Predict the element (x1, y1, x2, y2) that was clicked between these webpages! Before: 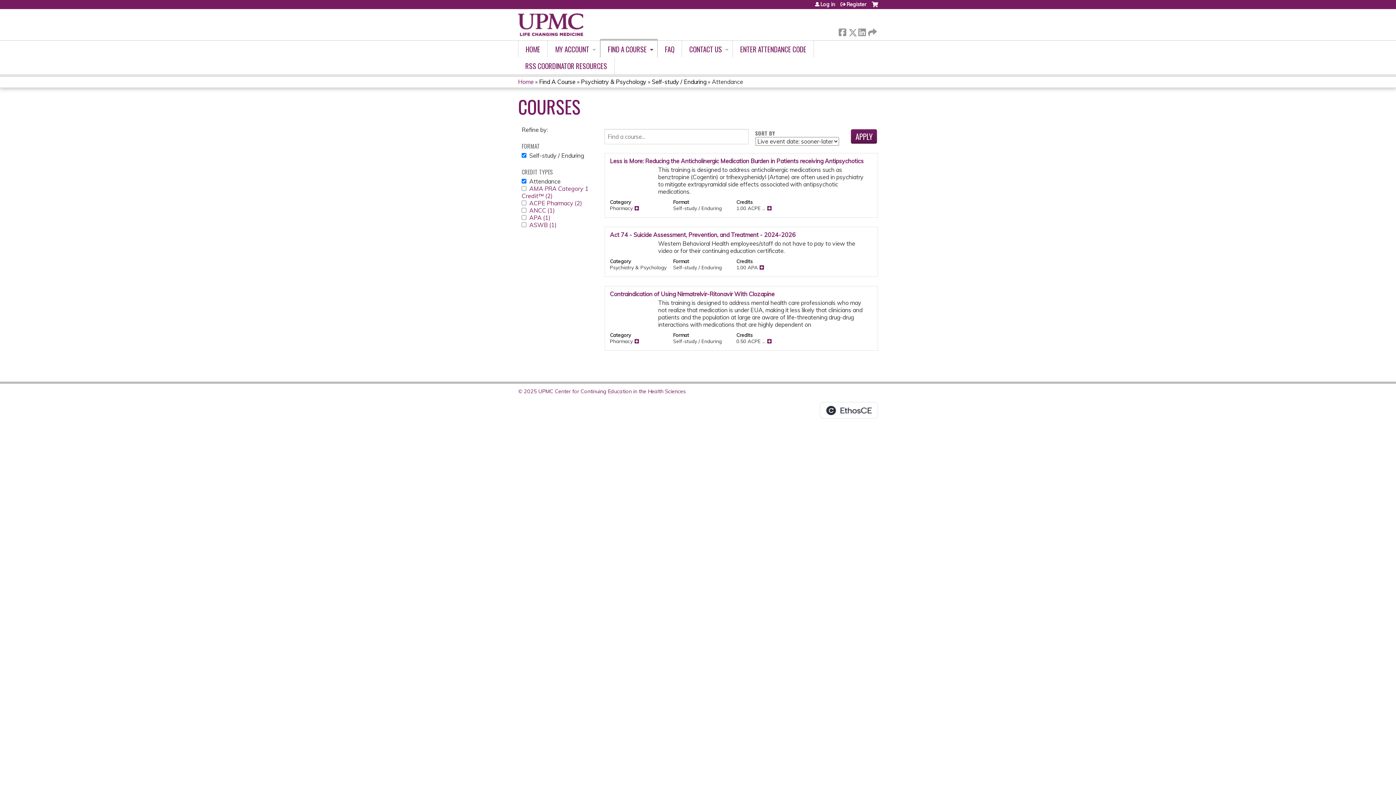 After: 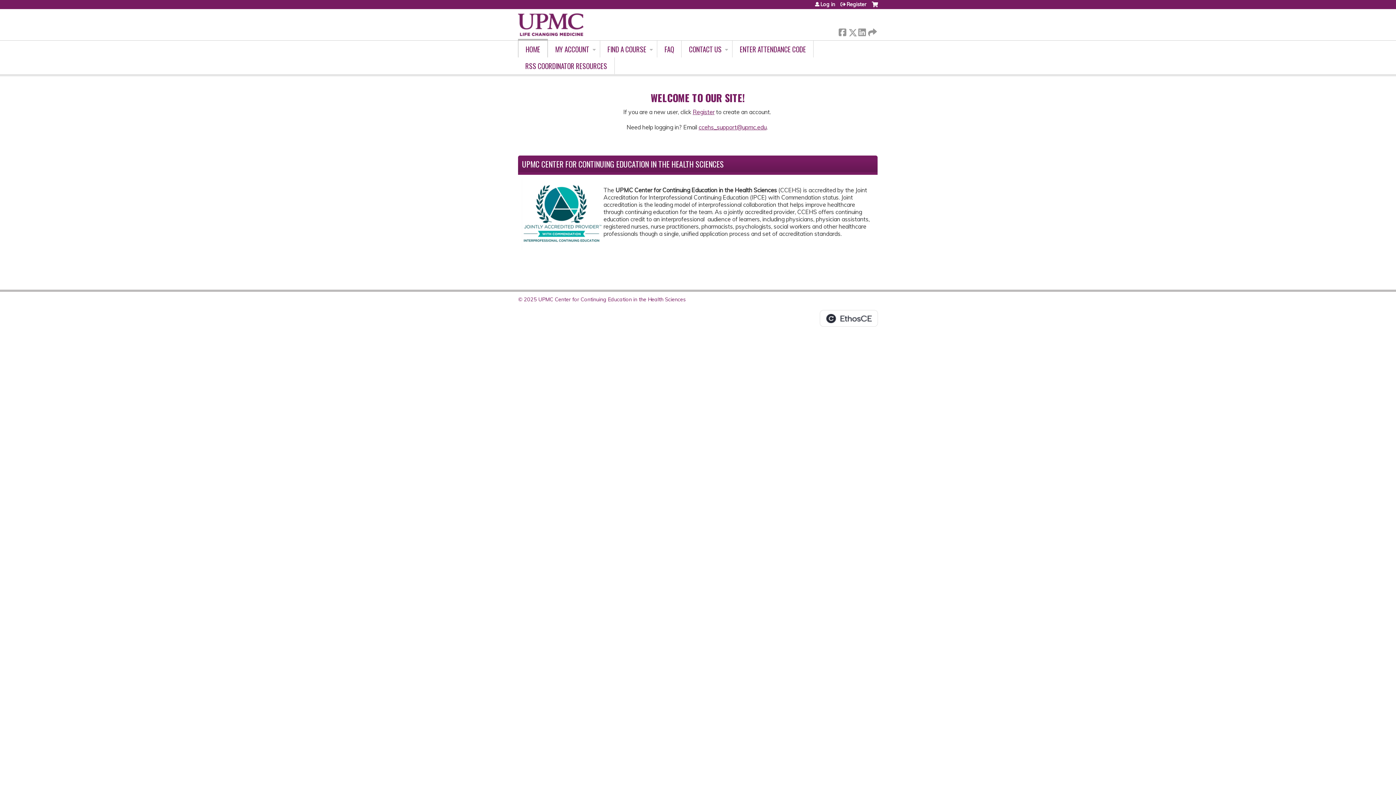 Action: bbox: (518, 9, 583, 40)